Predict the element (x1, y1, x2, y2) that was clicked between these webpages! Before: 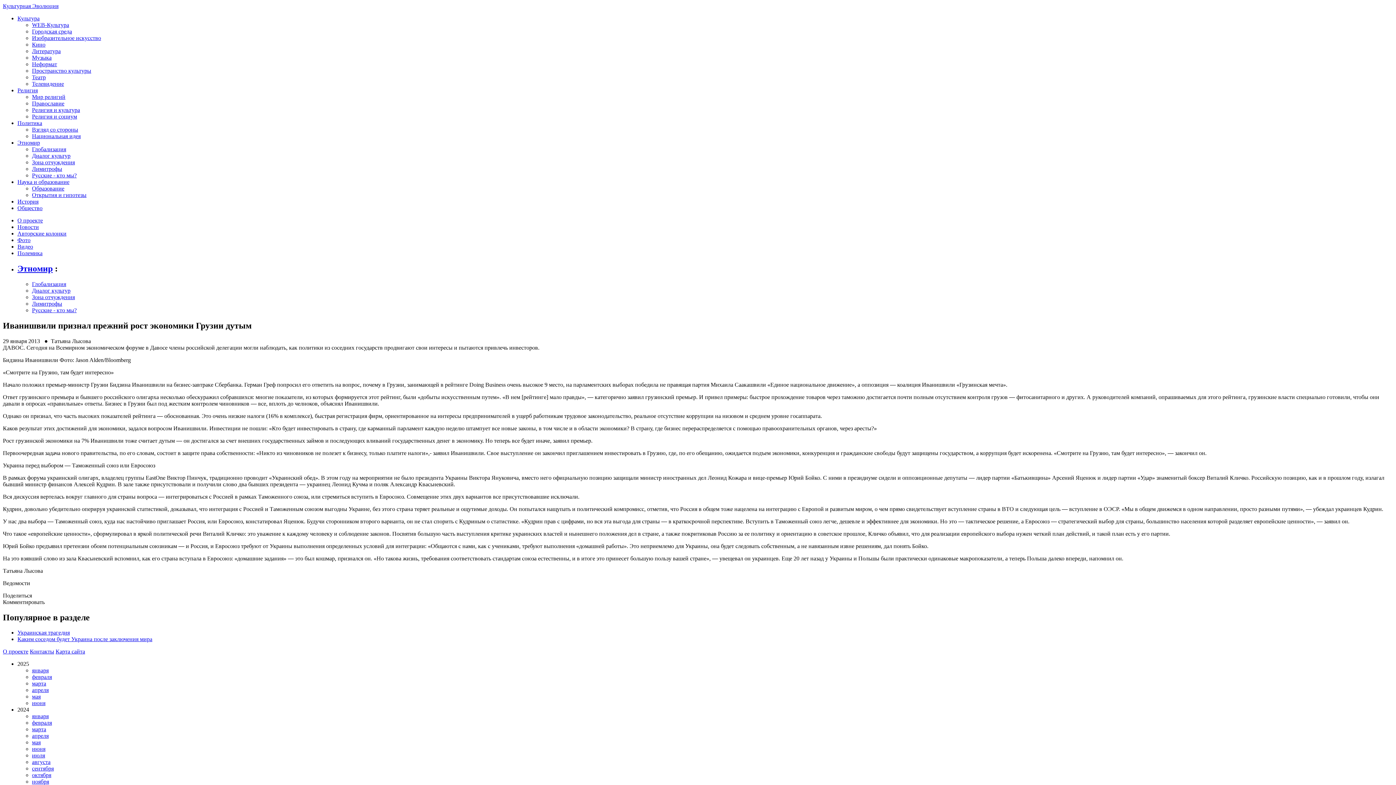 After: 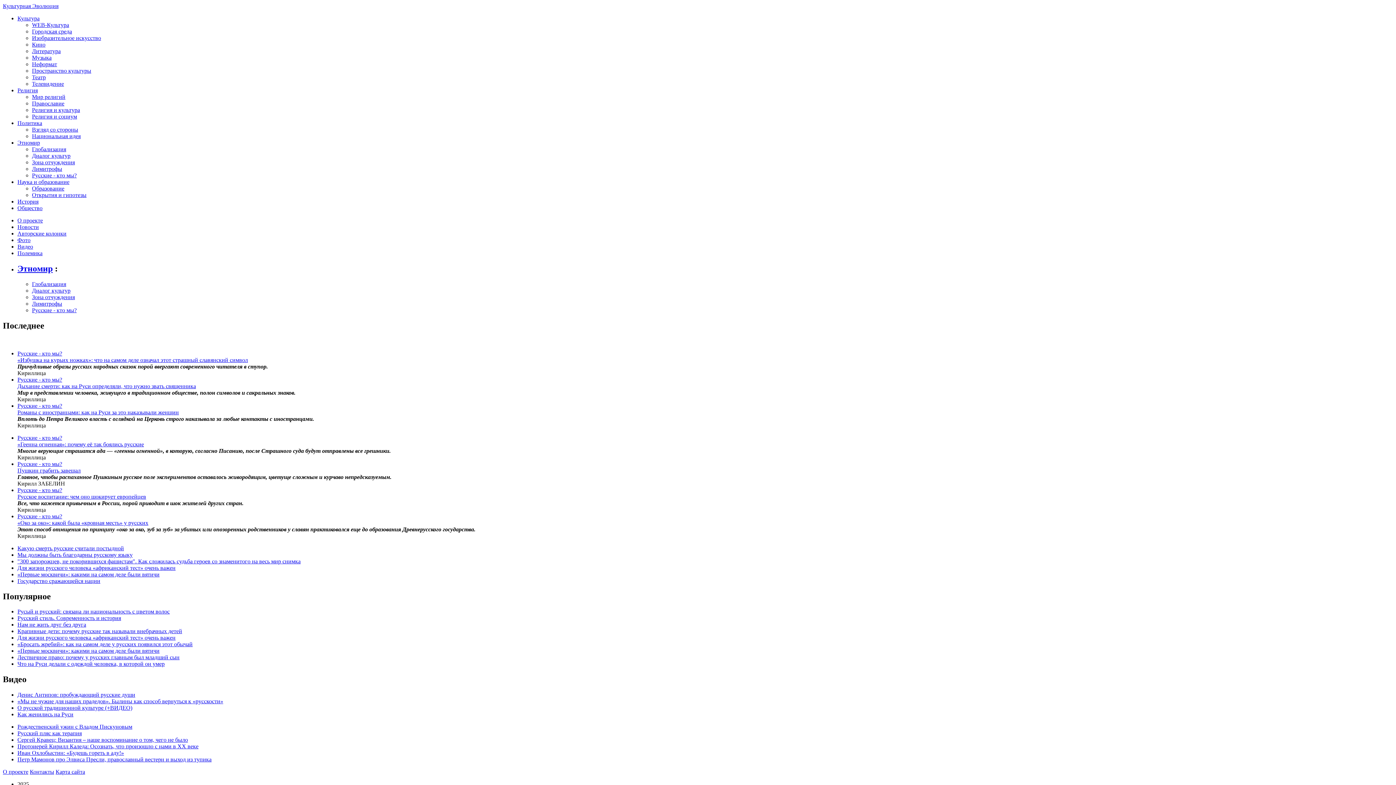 Action: bbox: (32, 307, 76, 313) label: Русские - кто мы?